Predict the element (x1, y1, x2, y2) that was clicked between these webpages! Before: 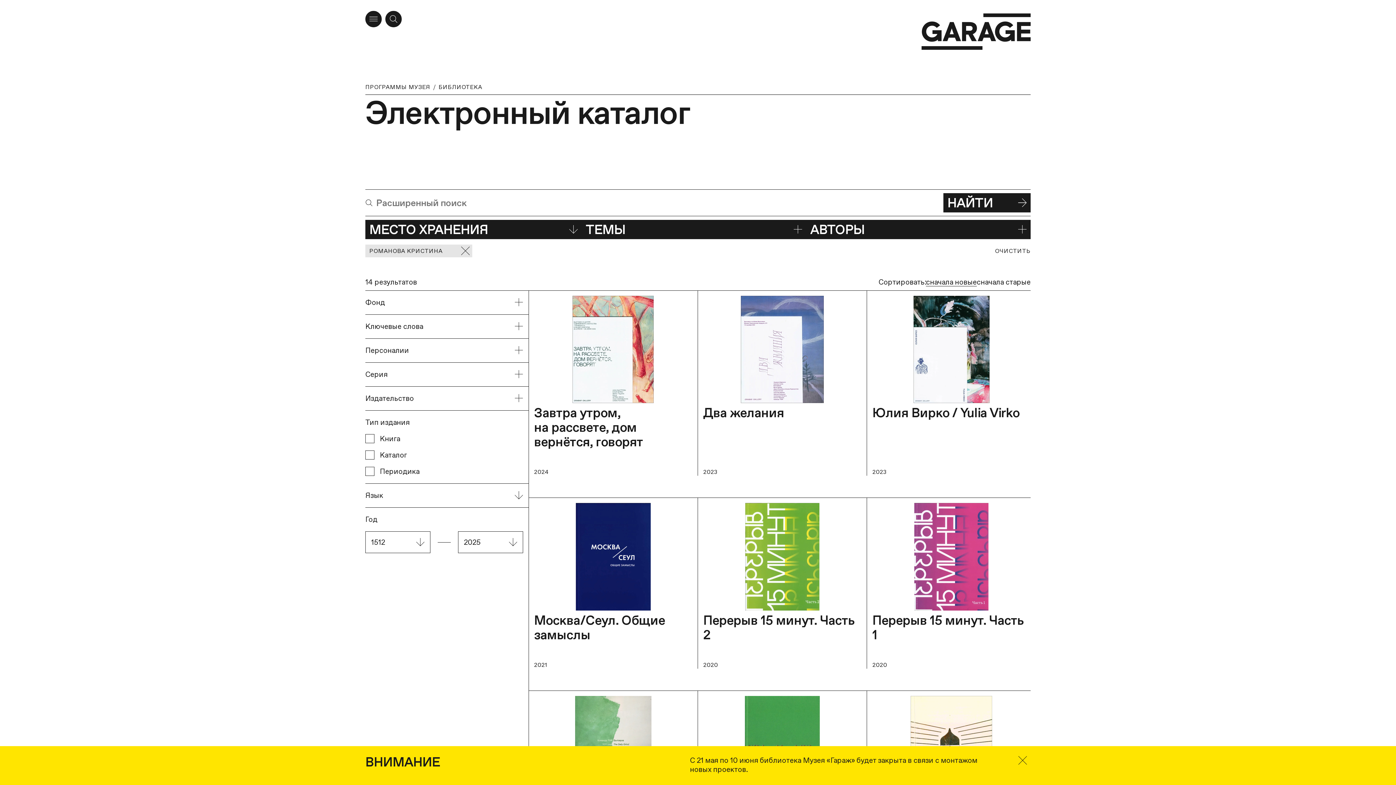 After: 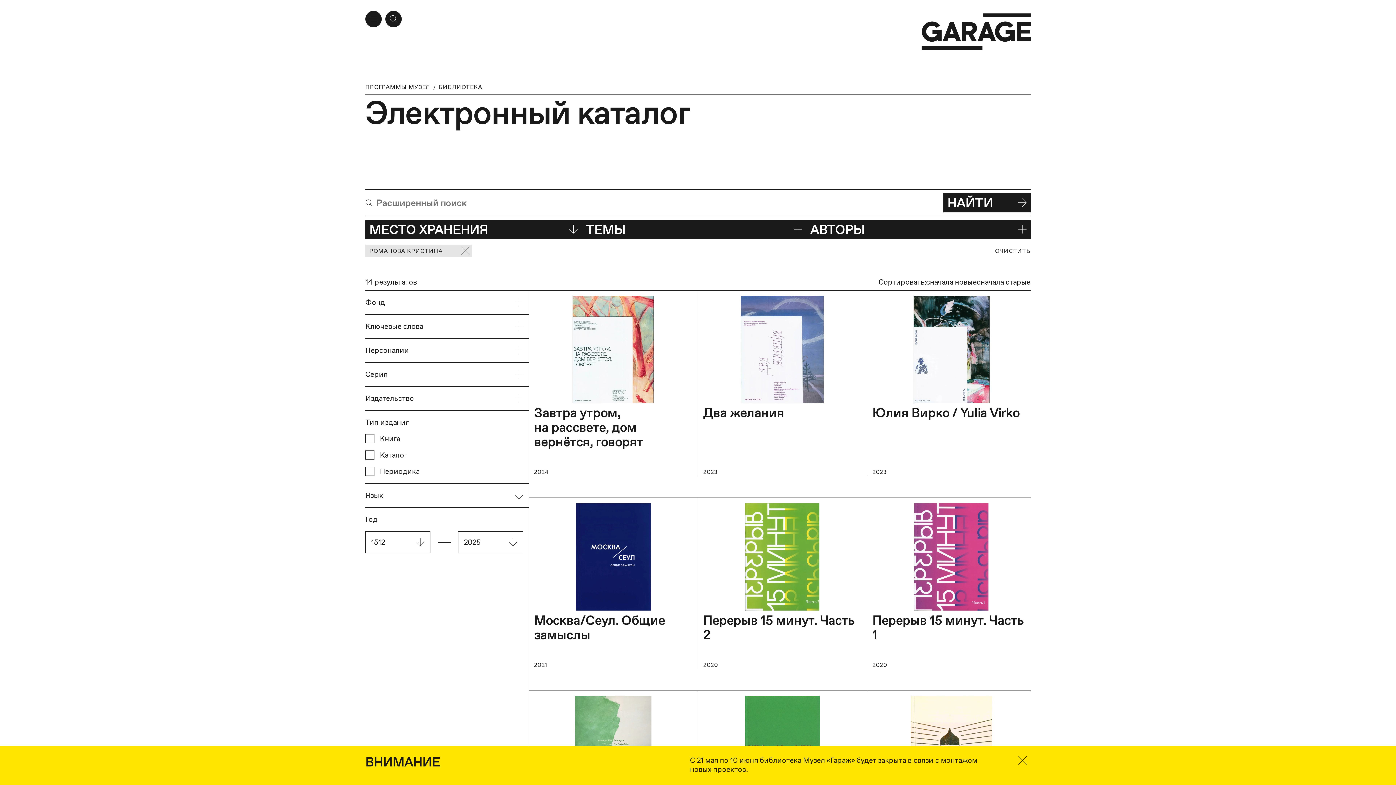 Action: label: сначала новые bbox: (926, 277, 977, 286)